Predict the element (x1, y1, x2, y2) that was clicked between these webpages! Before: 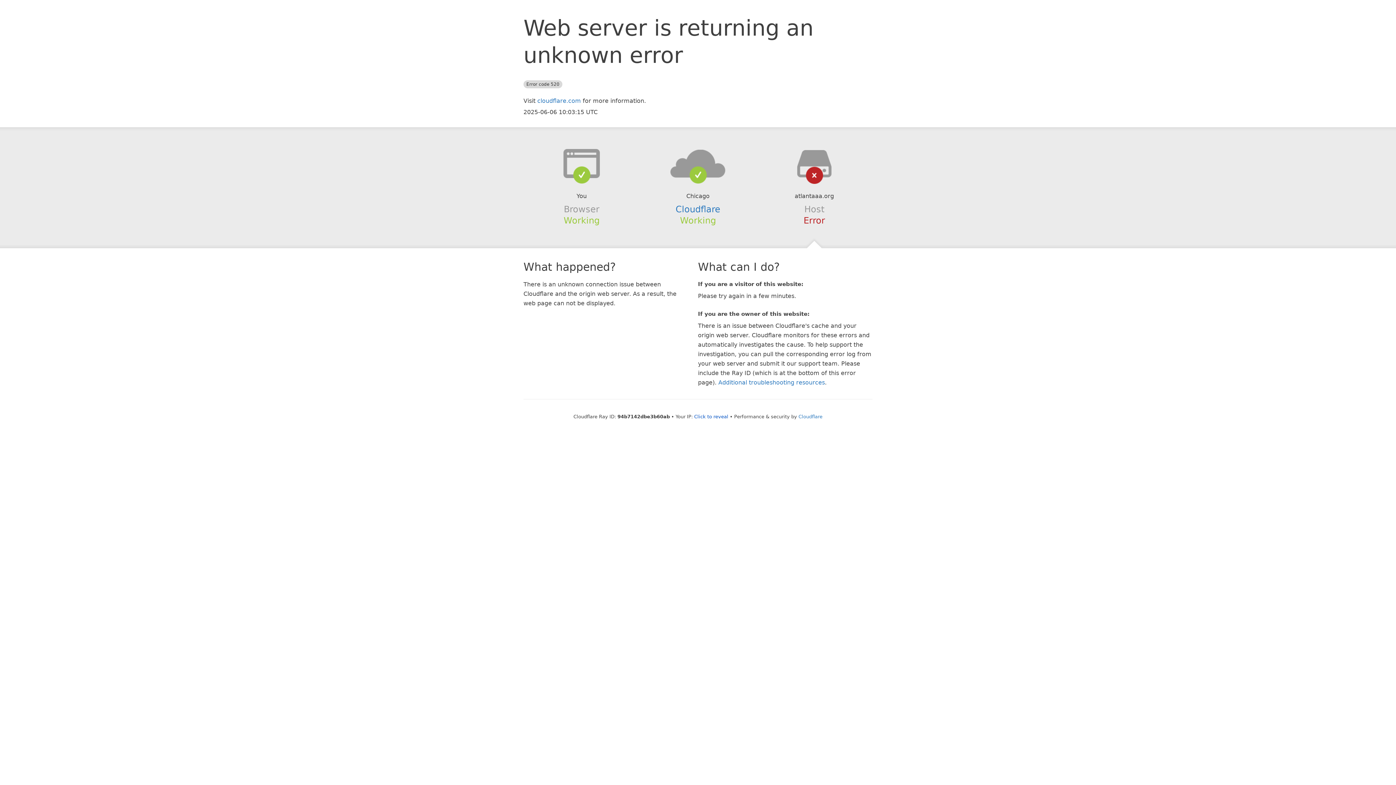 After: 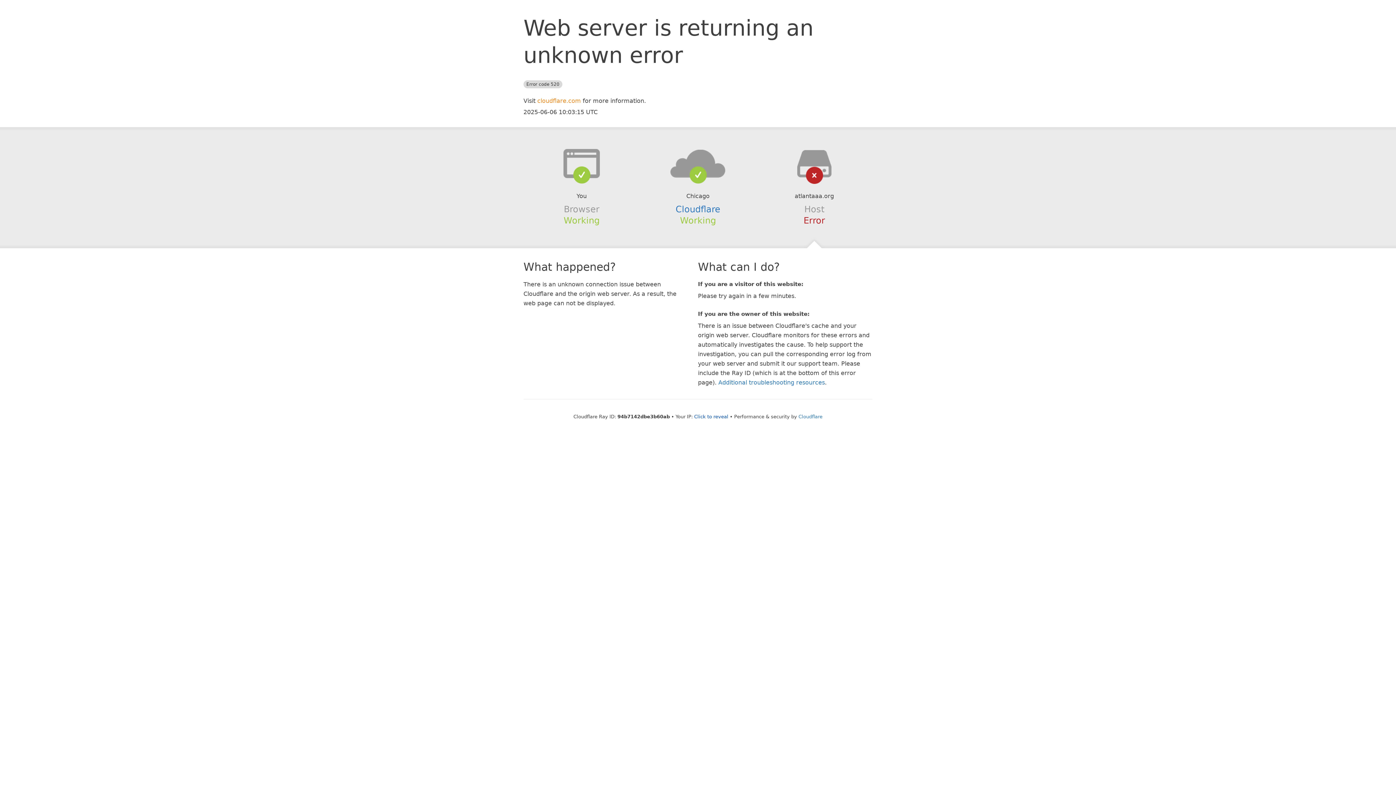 Action: label: cloudflare.com bbox: (537, 97, 581, 104)